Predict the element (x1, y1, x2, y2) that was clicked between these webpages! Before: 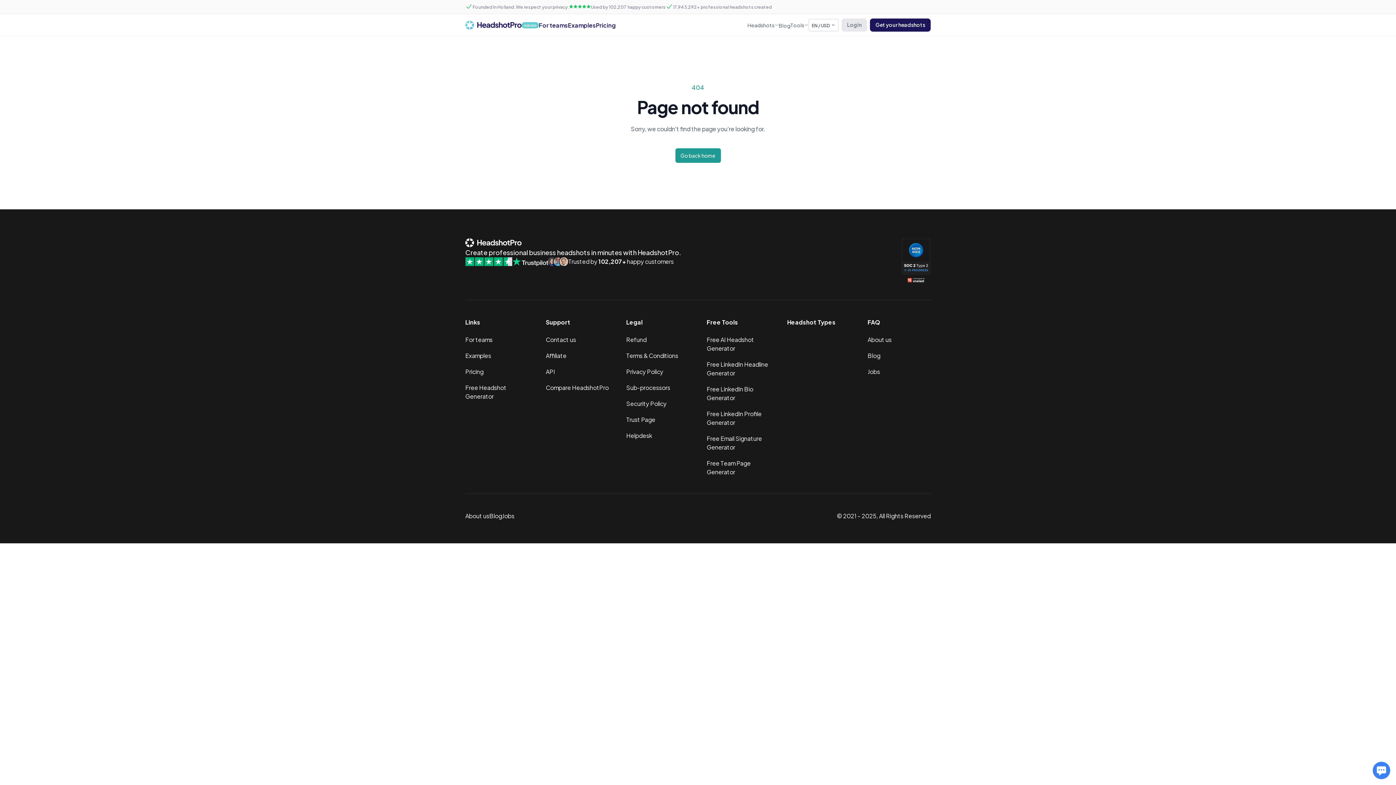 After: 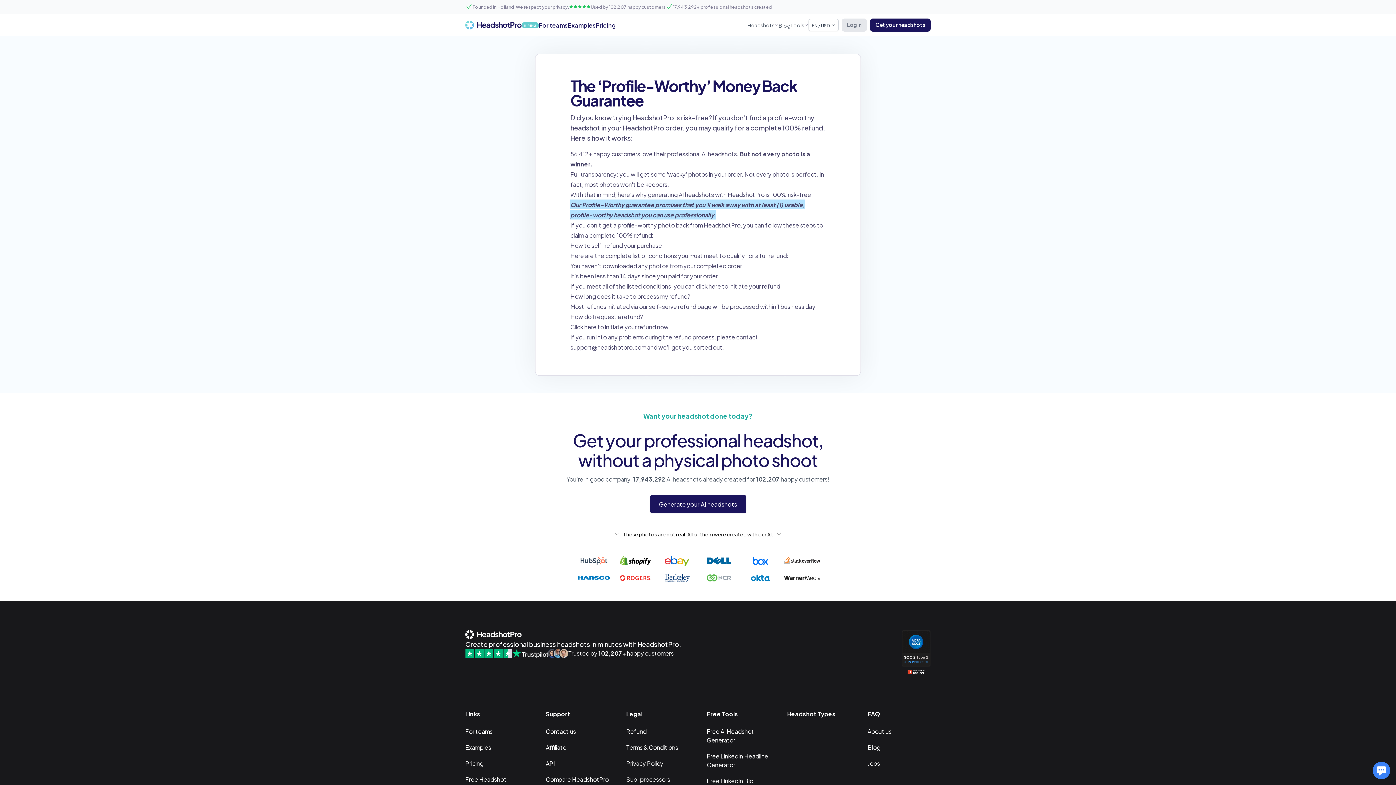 Action: label: Refund bbox: (626, 334, 646, 344)